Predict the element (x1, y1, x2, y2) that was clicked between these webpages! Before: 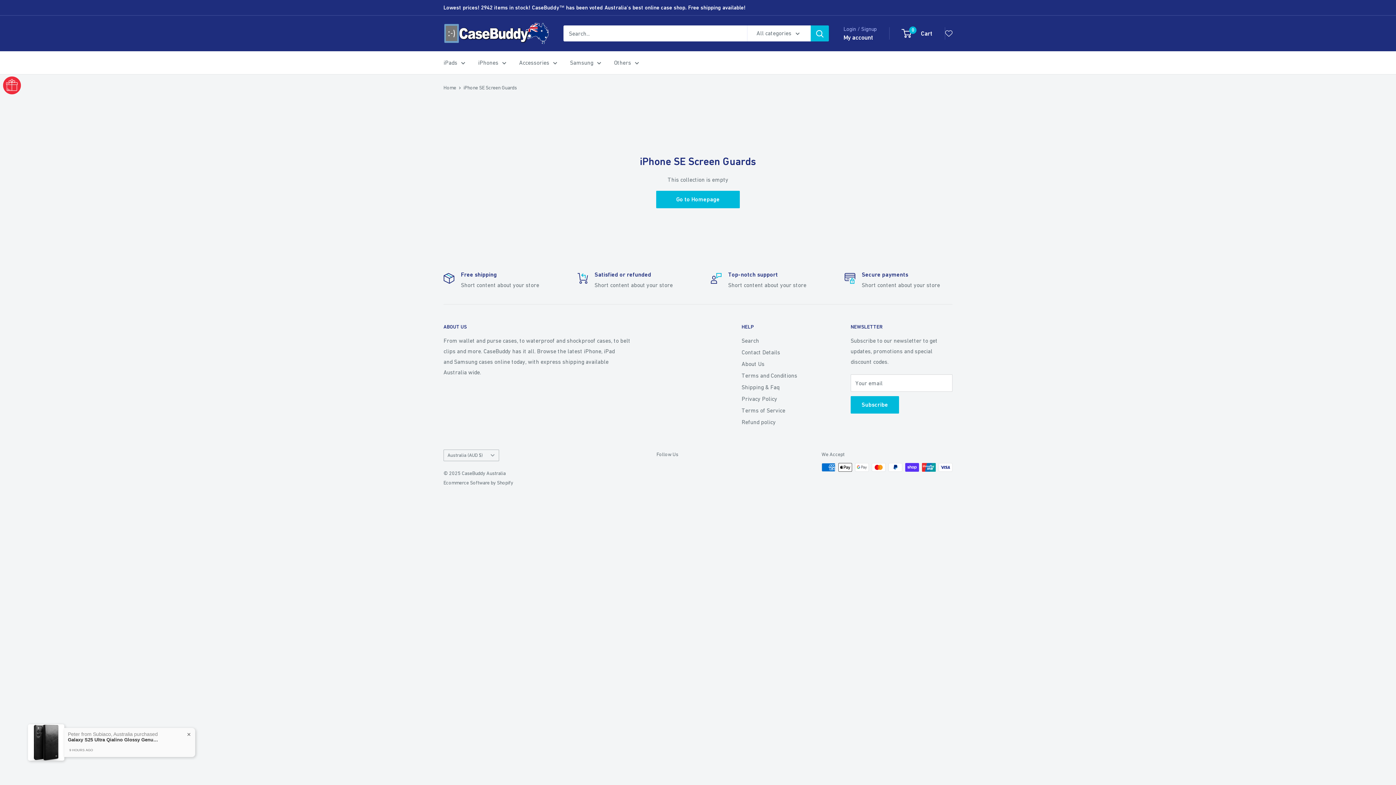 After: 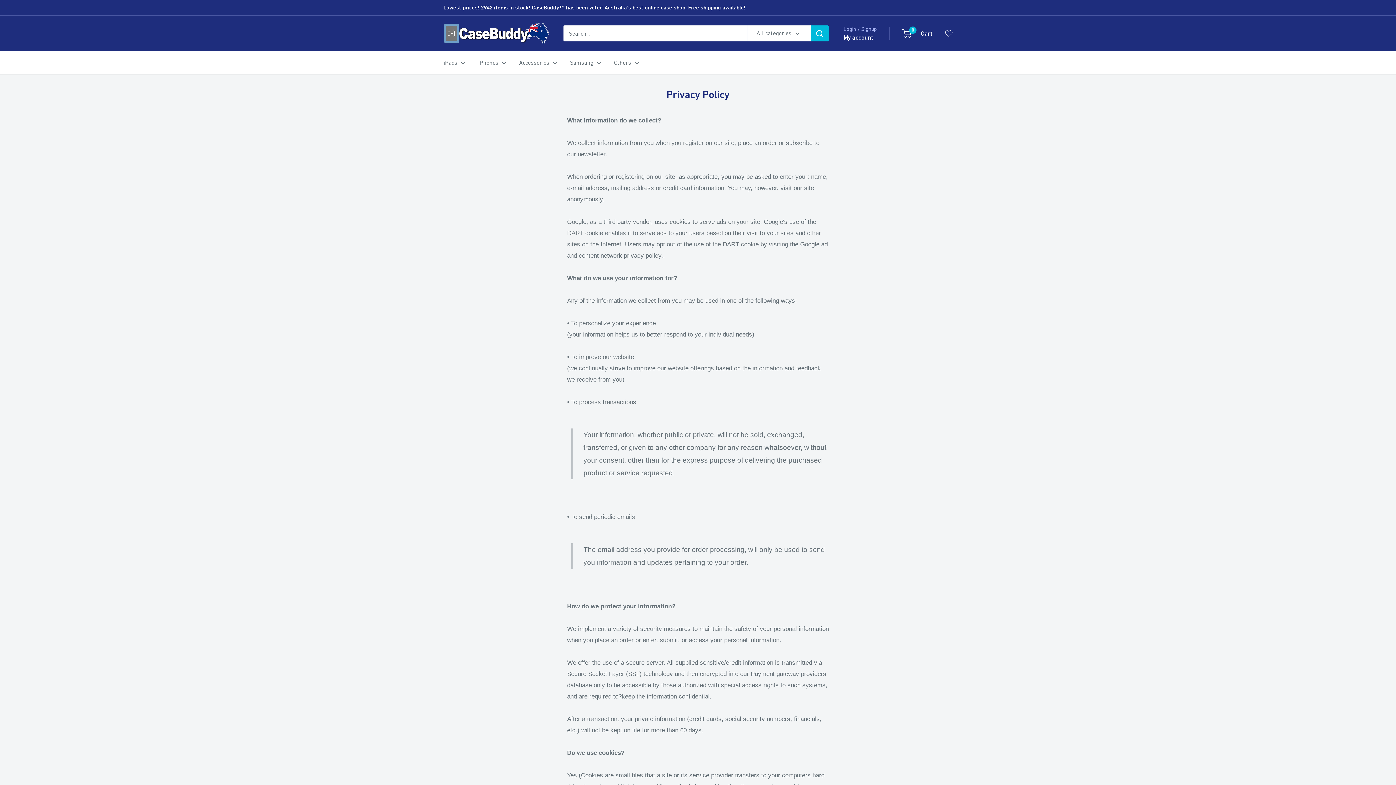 Action: label: Privacy Policy bbox: (741, 393, 825, 404)